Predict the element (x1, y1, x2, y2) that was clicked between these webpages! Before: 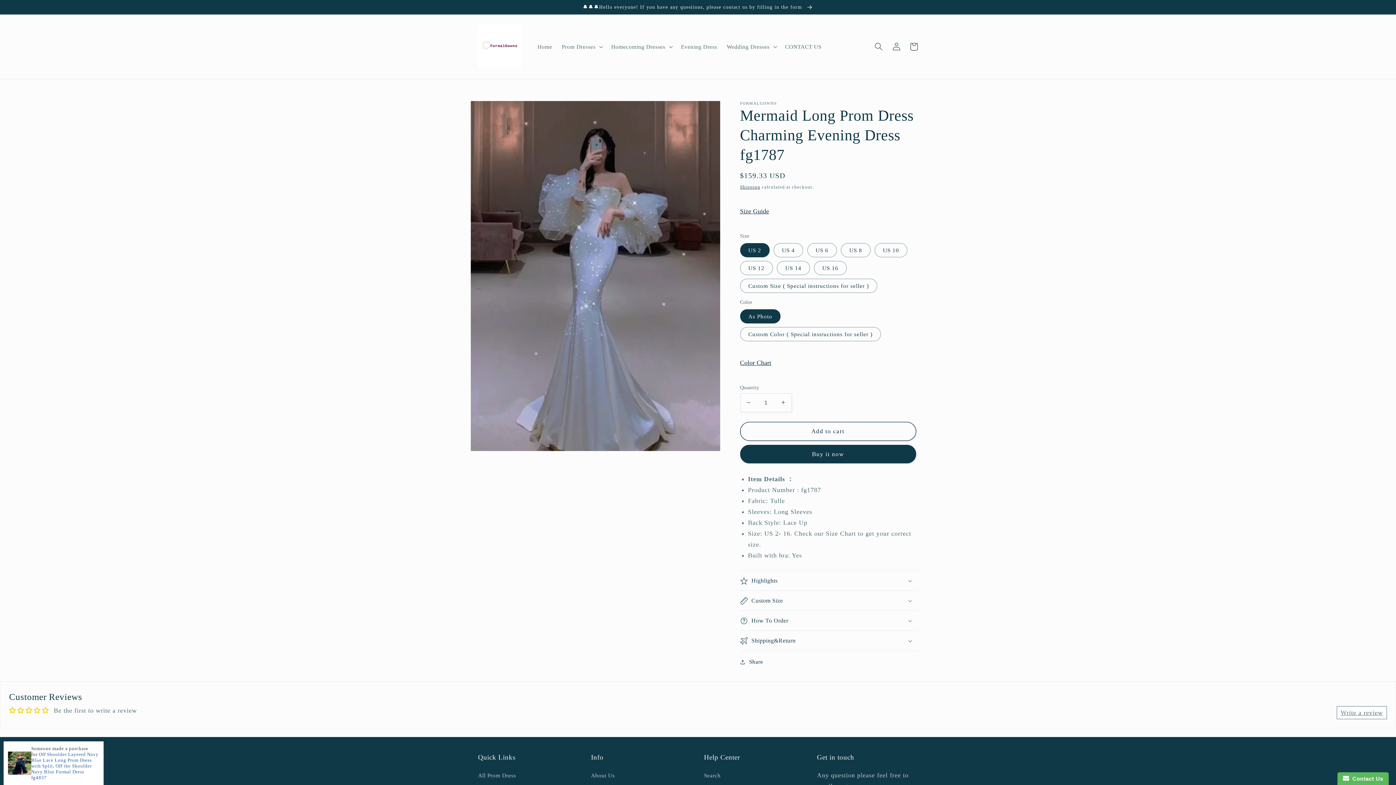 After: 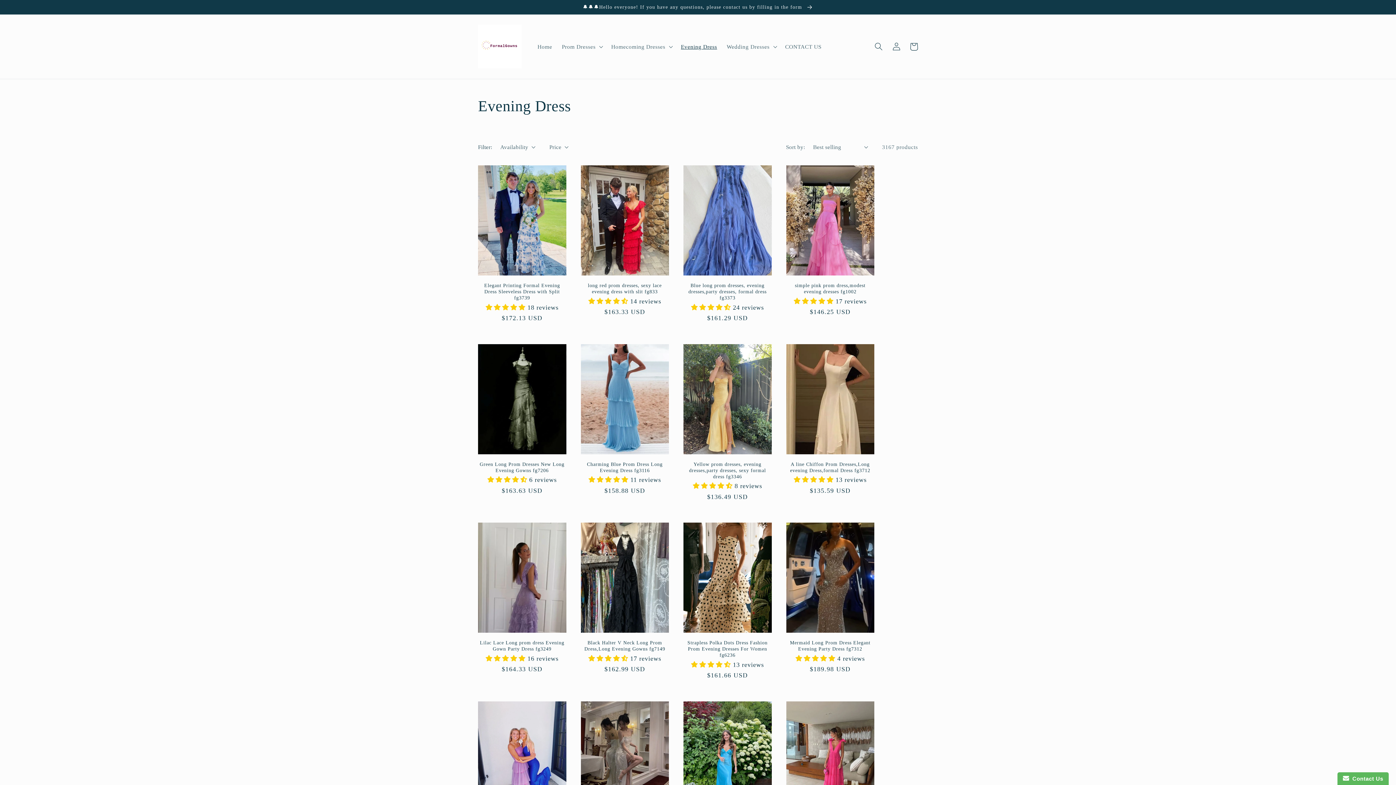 Action: bbox: (676, 38, 722, 54) label: Evening Dress